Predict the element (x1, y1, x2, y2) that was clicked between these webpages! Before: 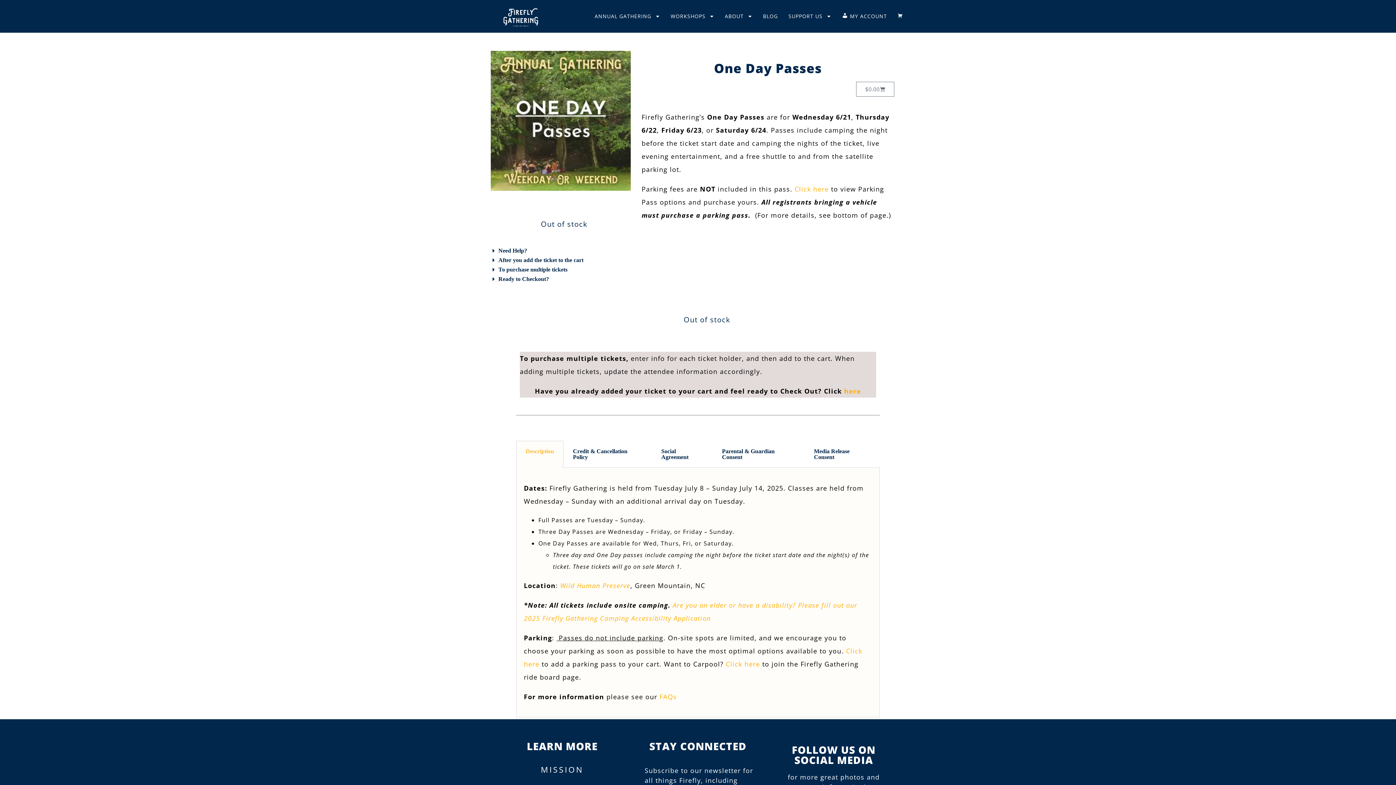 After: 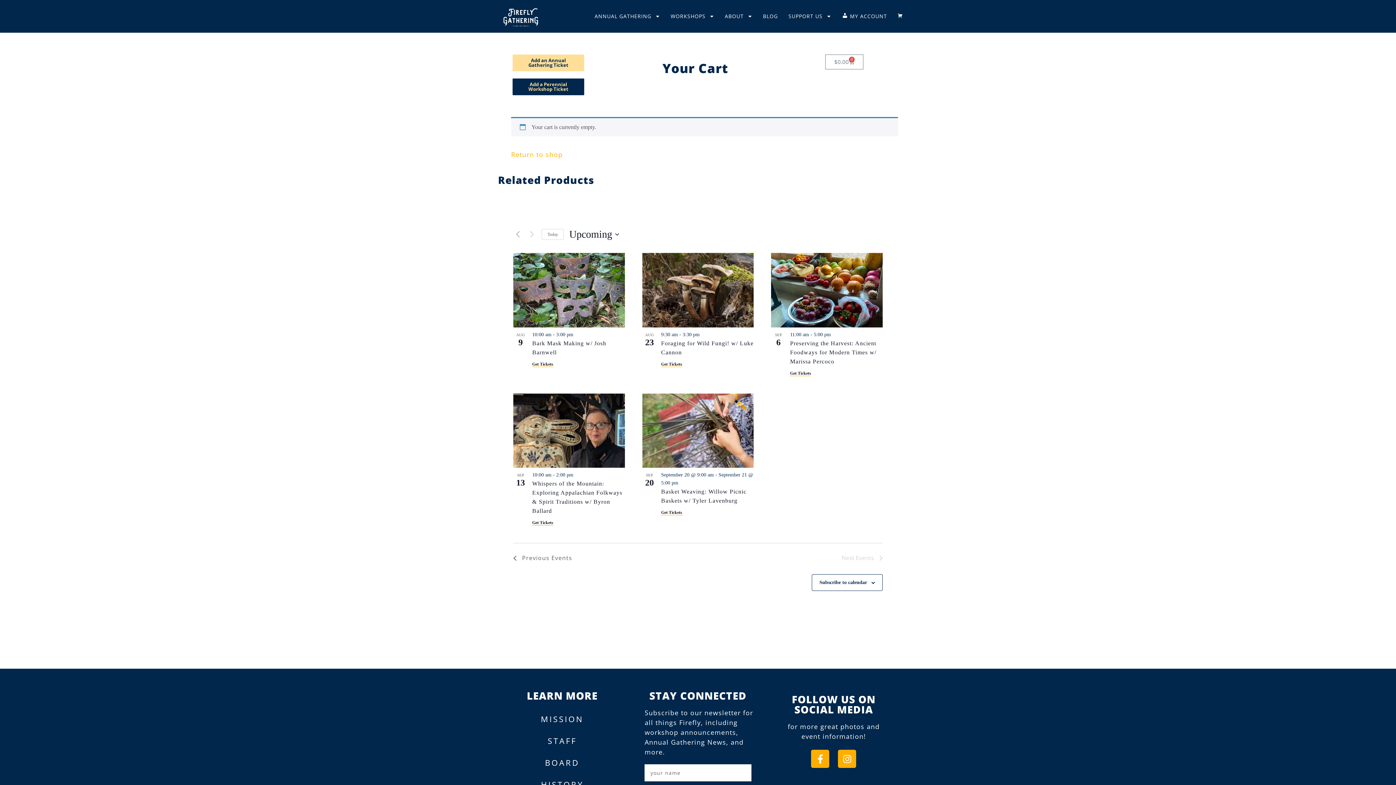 Action: label: CHECKOUT bbox: (897, 5, 903, 27)